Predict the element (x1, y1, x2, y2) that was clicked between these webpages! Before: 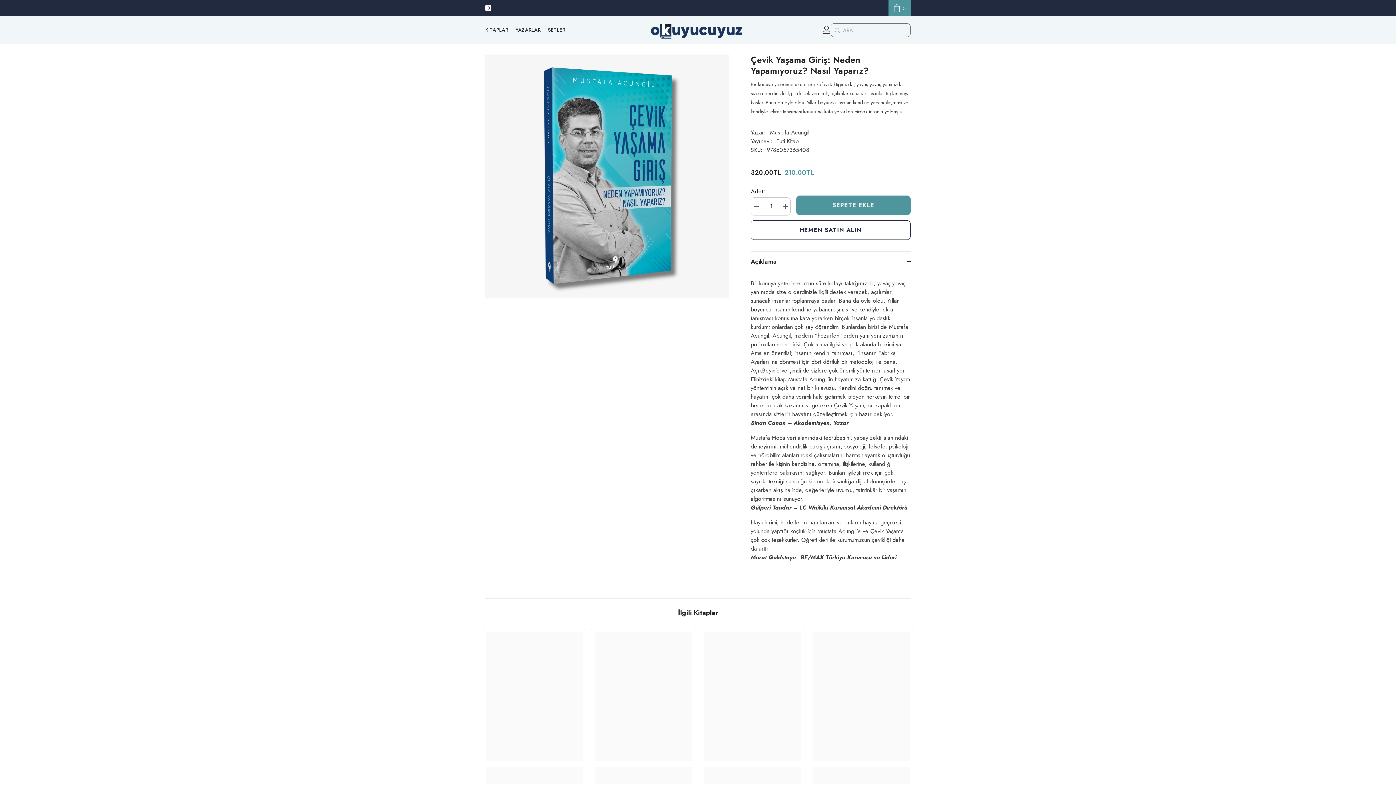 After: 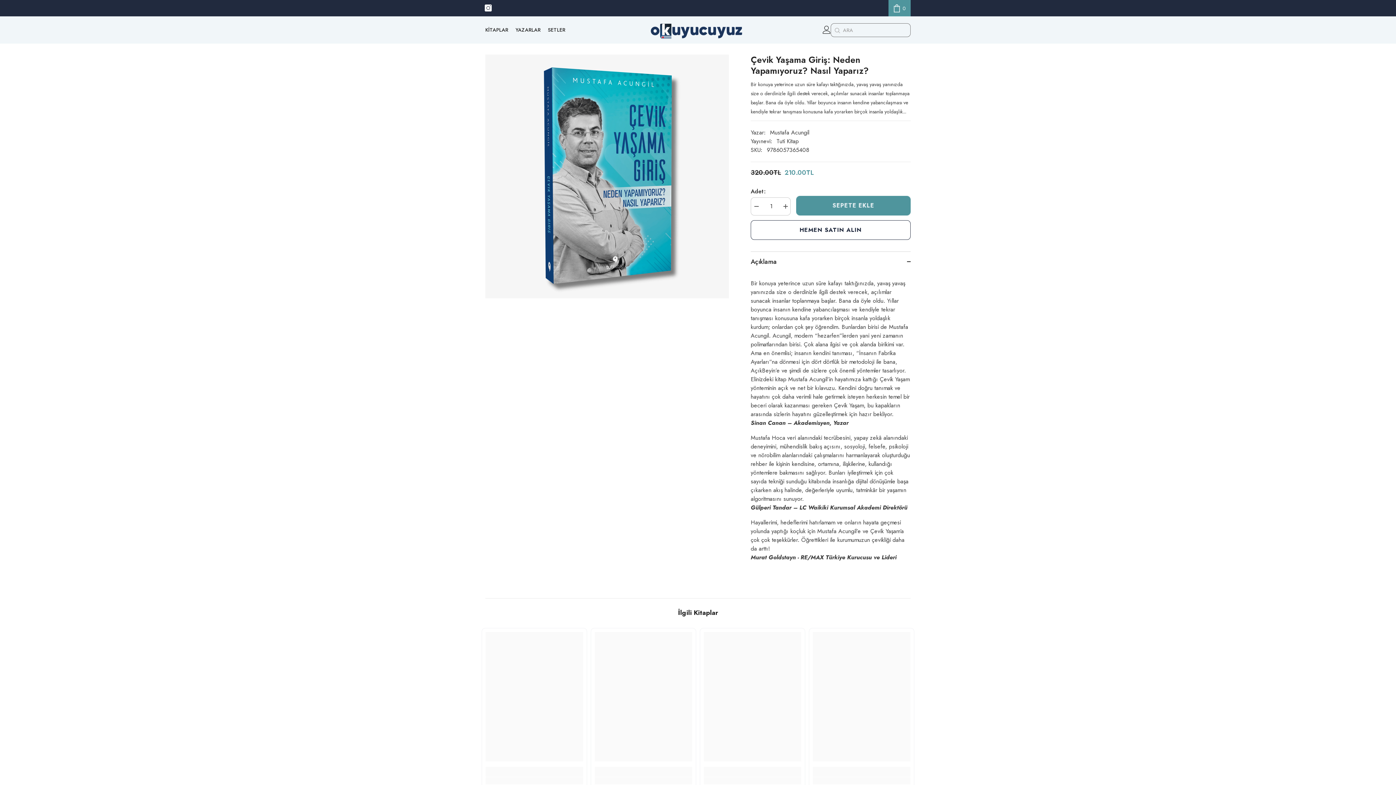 Action: label: Instagram bbox: (485, 4, 491, 10)